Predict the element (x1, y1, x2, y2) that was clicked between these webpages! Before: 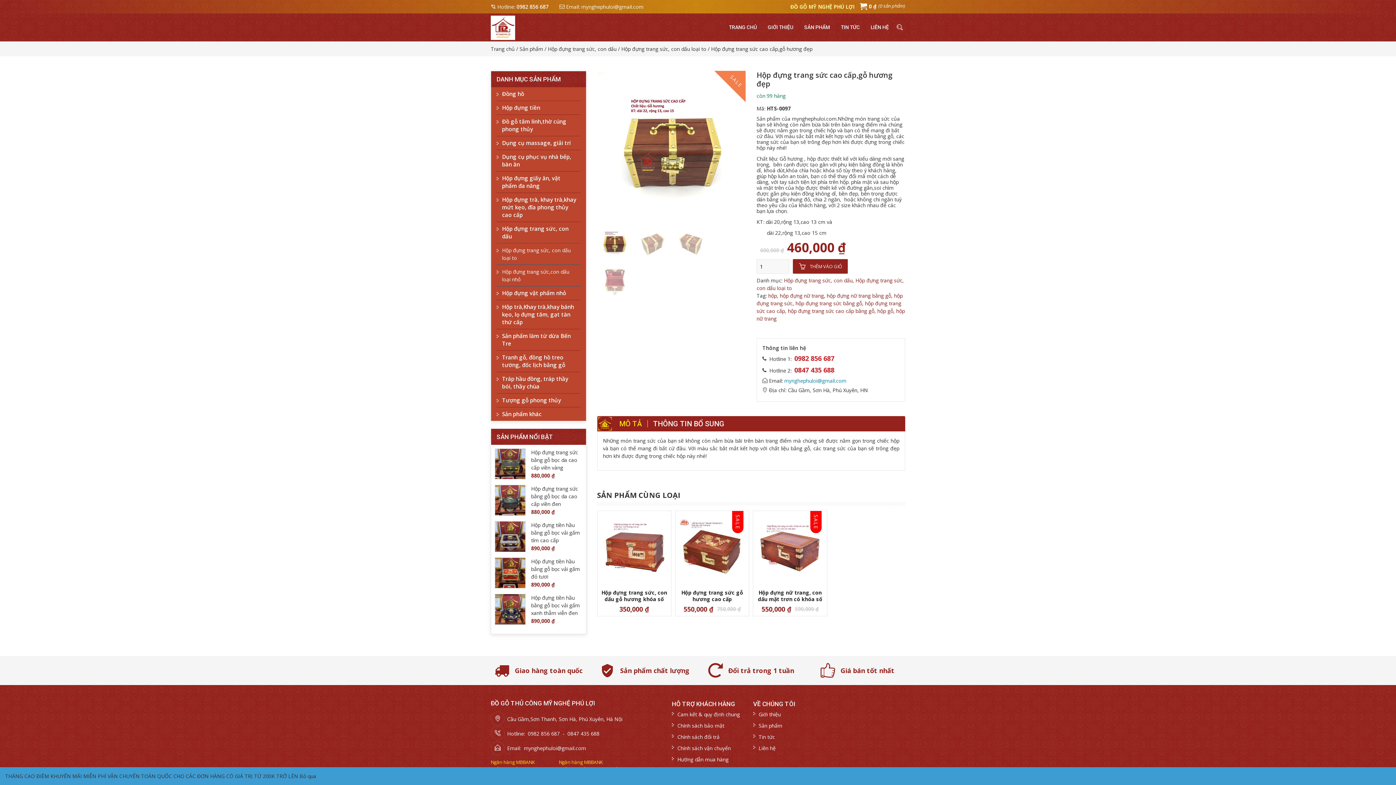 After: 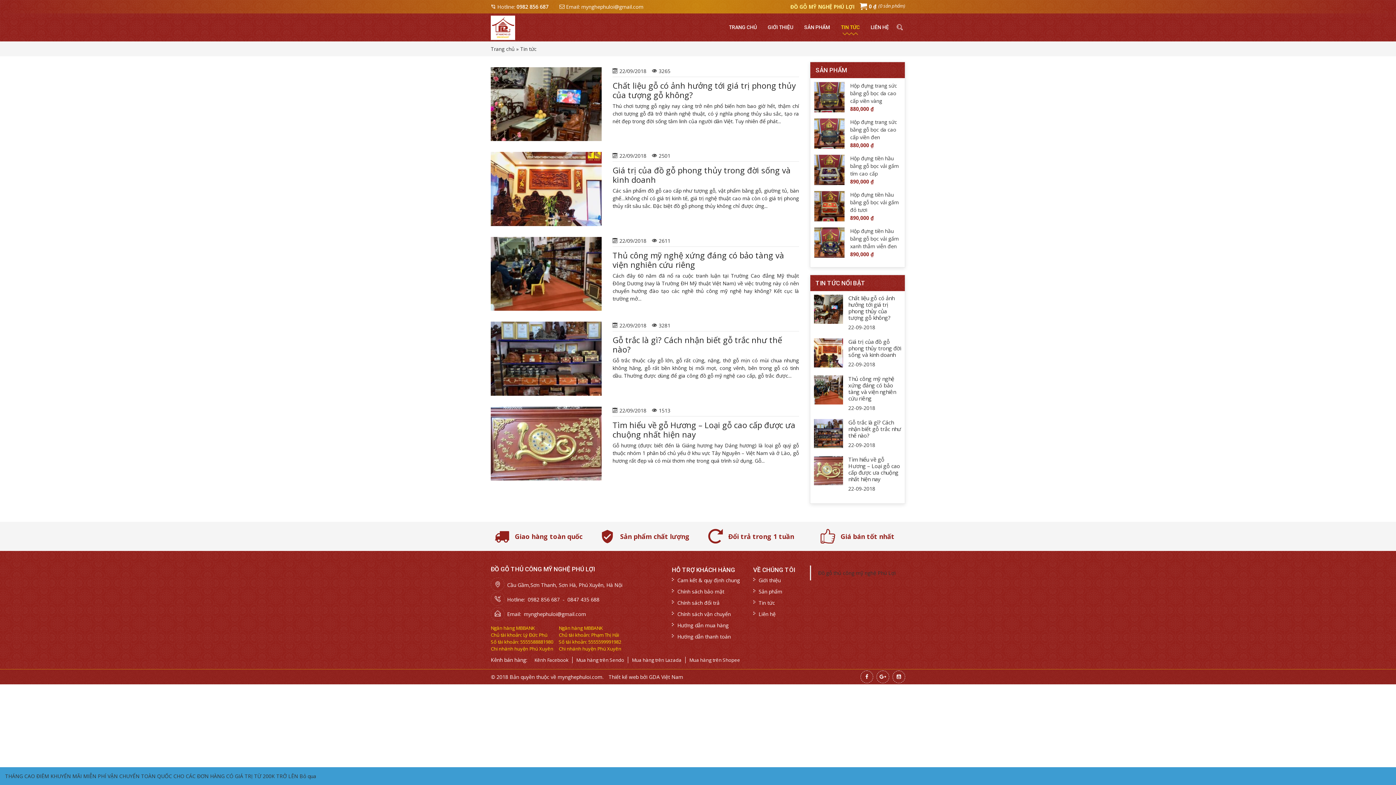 Action: label: TIN TỨC bbox: (841, 20, 860, 34)